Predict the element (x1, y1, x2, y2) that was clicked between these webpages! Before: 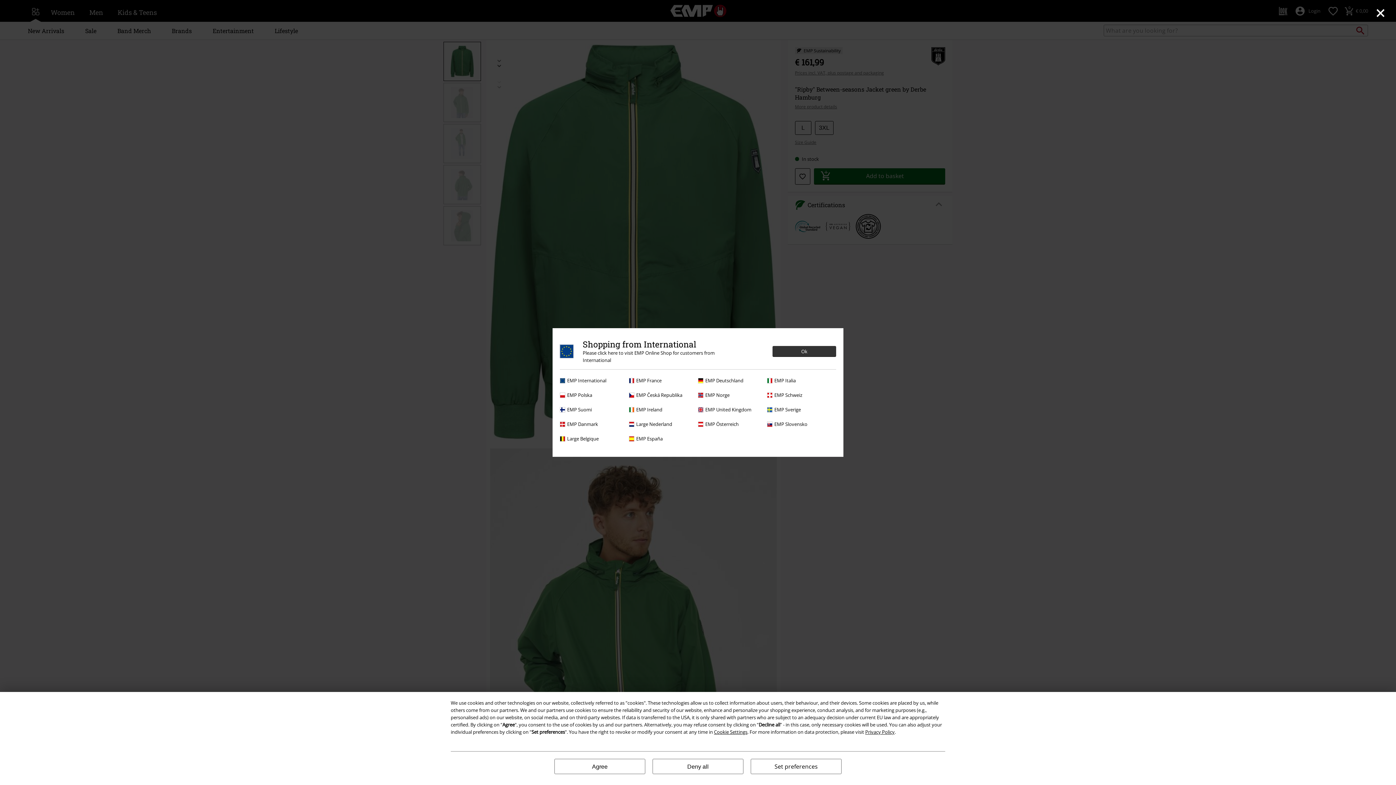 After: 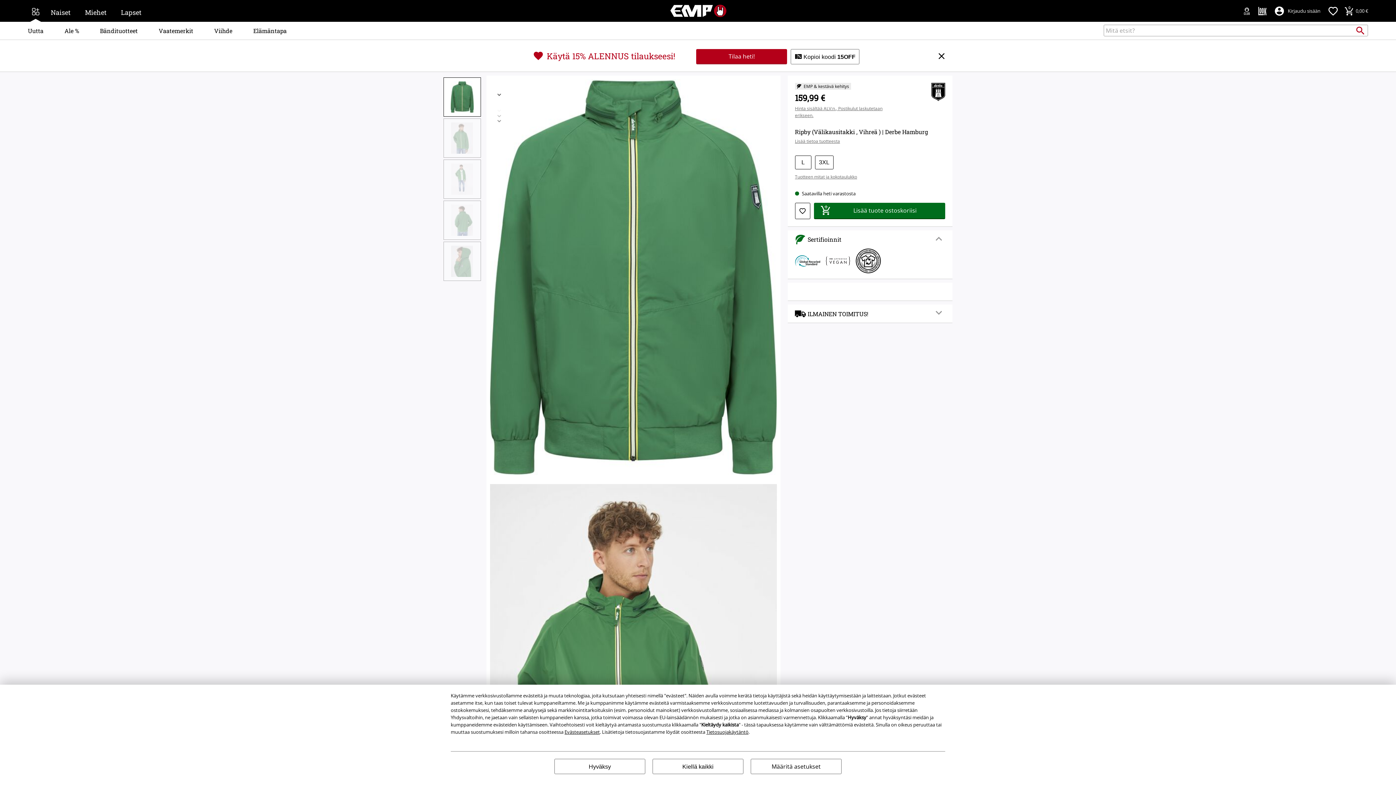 Action: label: EMP Suomi bbox: (560, 406, 625, 413)